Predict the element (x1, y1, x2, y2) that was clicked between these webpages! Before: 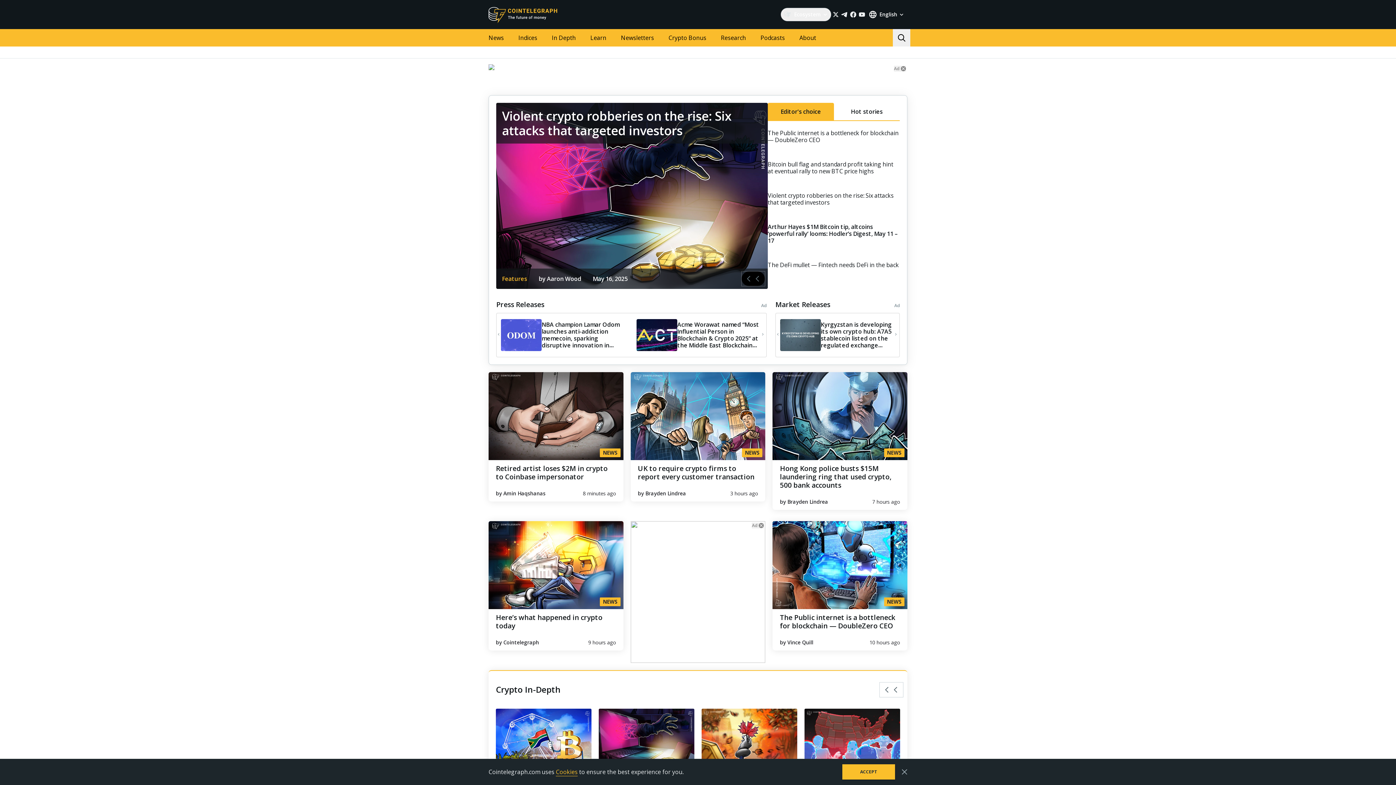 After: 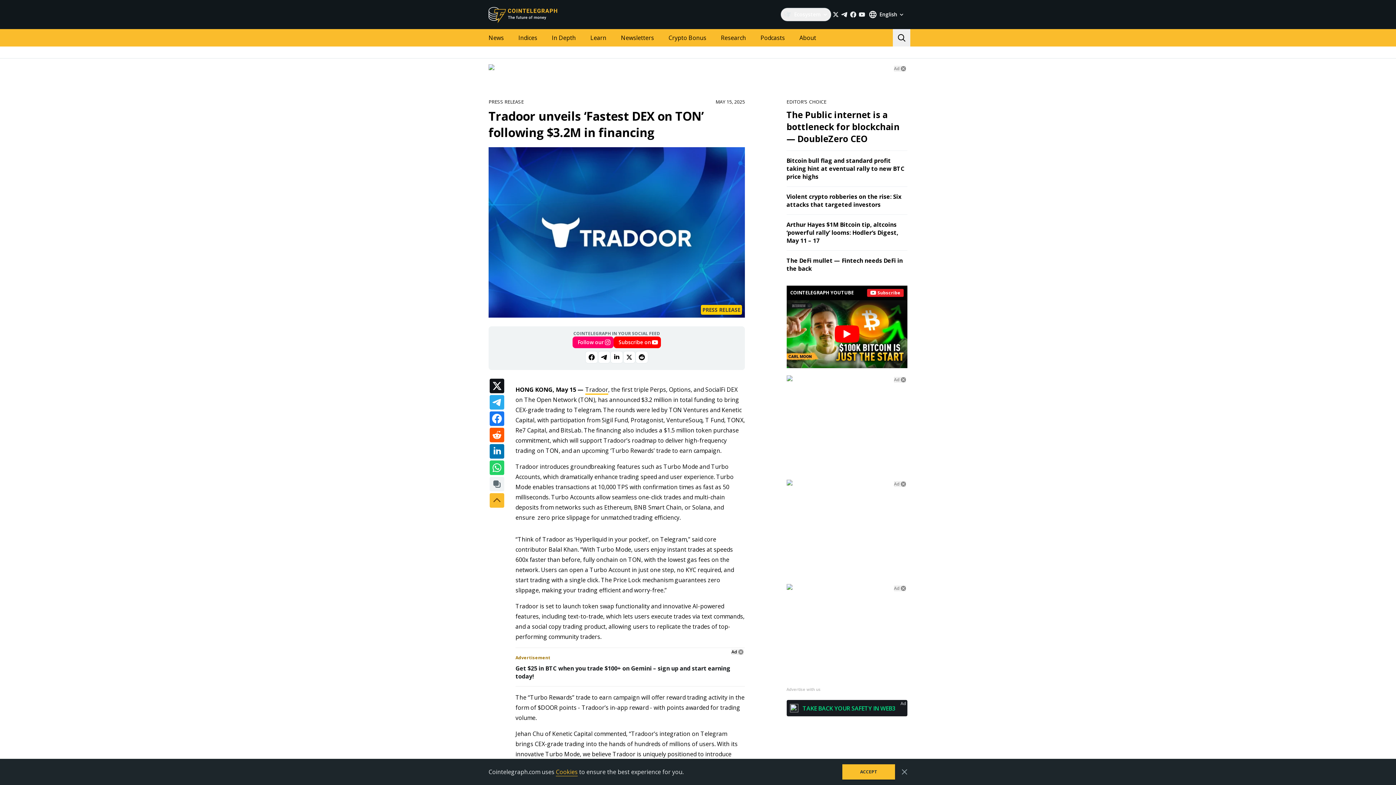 Action: label: Tradoor unveils ‘Fastest DEX on TON’ following $3.2M in financing bbox: (630, 319, 760, 351)